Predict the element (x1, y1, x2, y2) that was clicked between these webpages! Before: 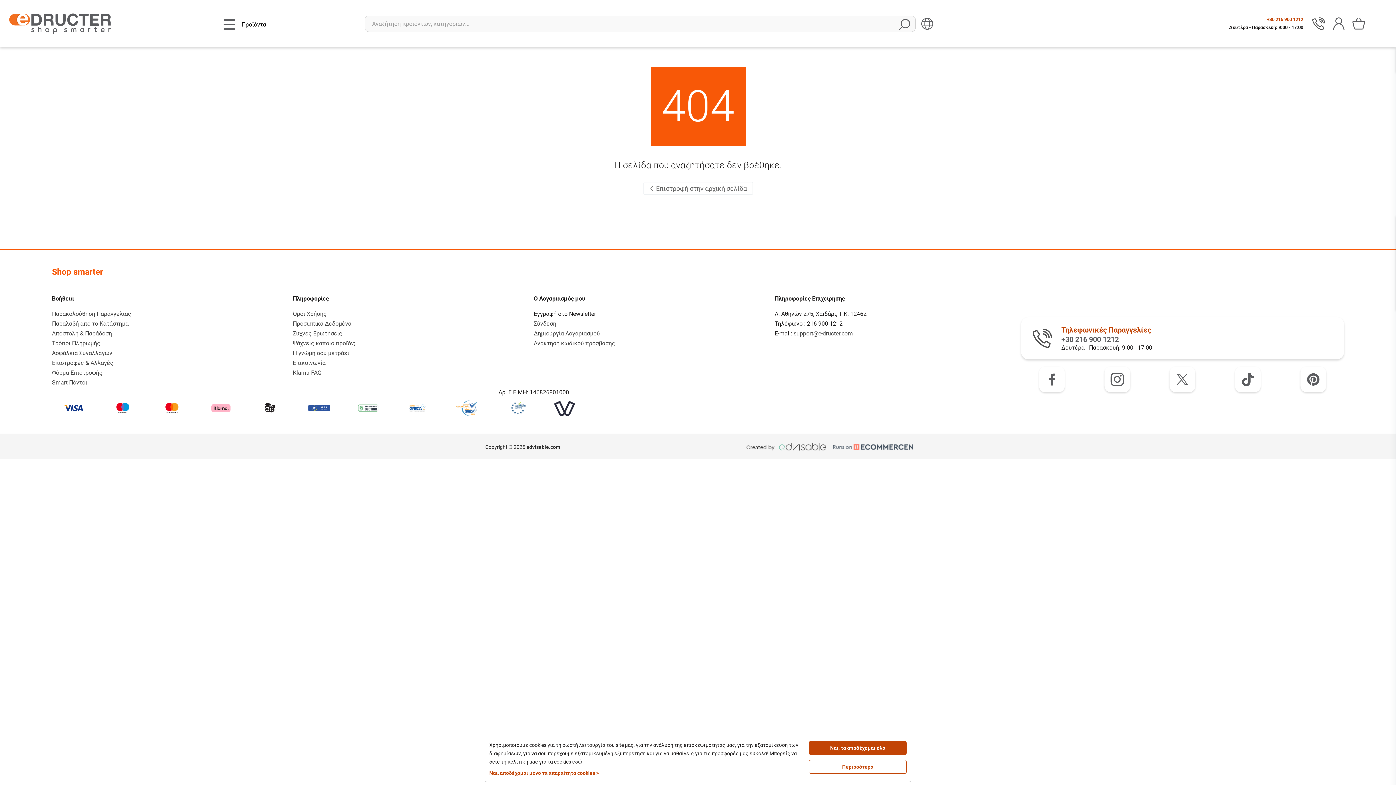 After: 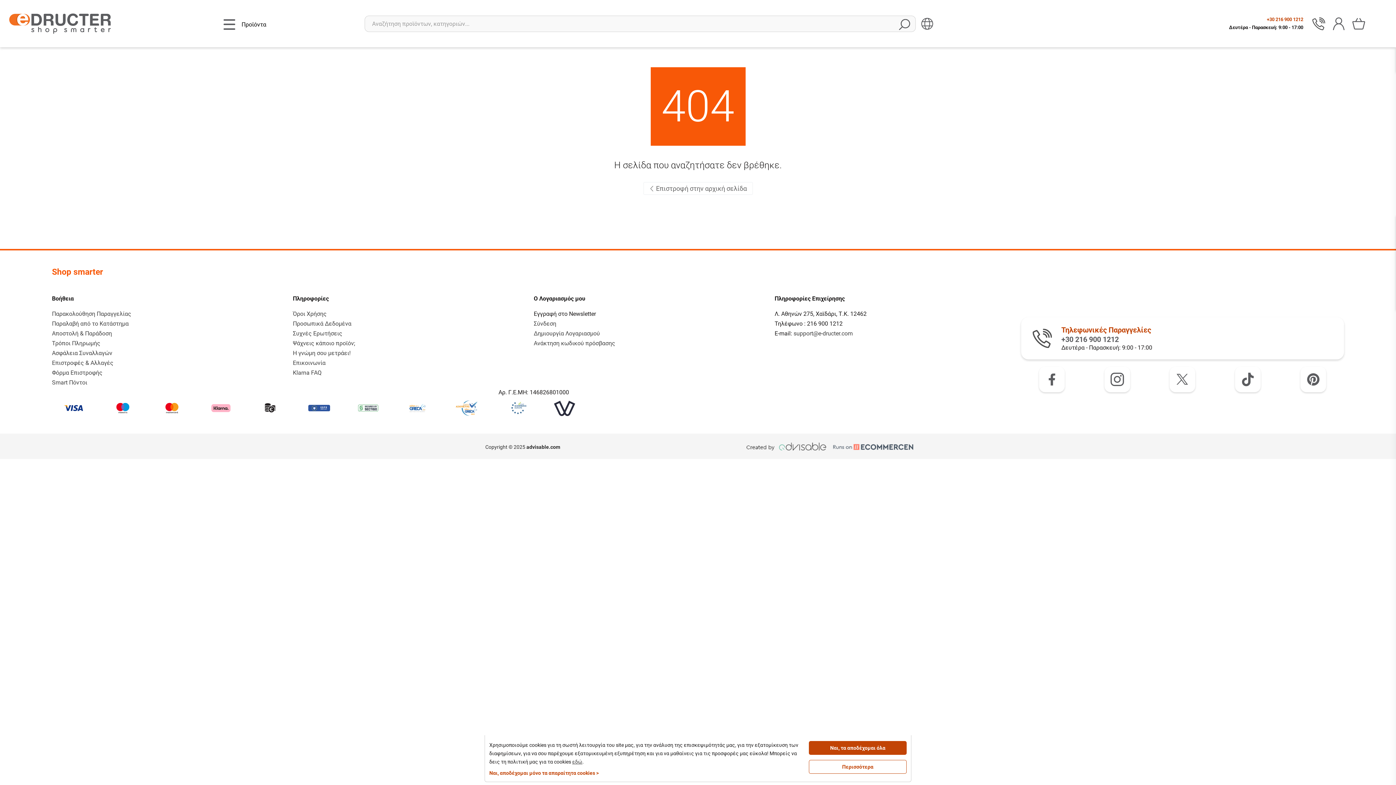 Action: bbox: (533, 310, 596, 317) label: Εγγραφή στο Newsletter